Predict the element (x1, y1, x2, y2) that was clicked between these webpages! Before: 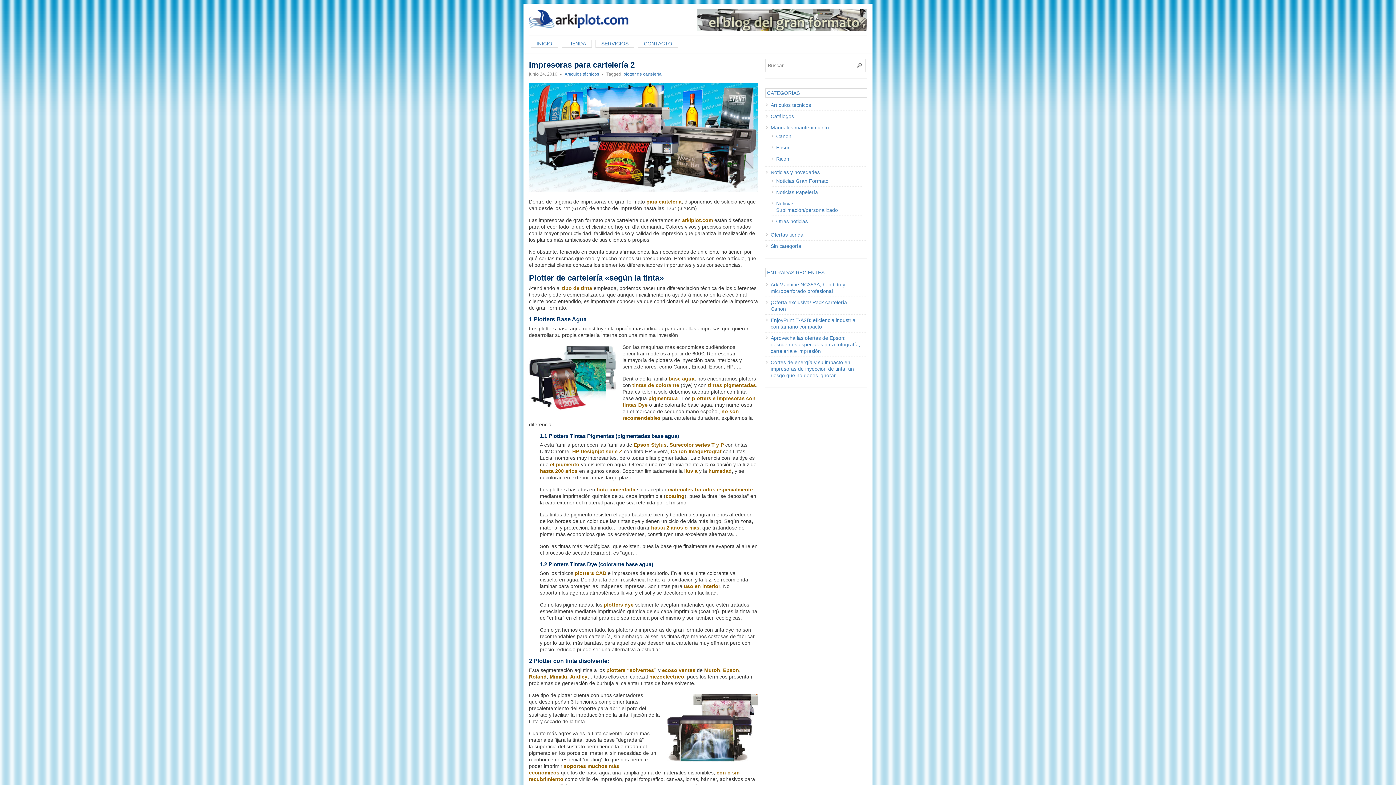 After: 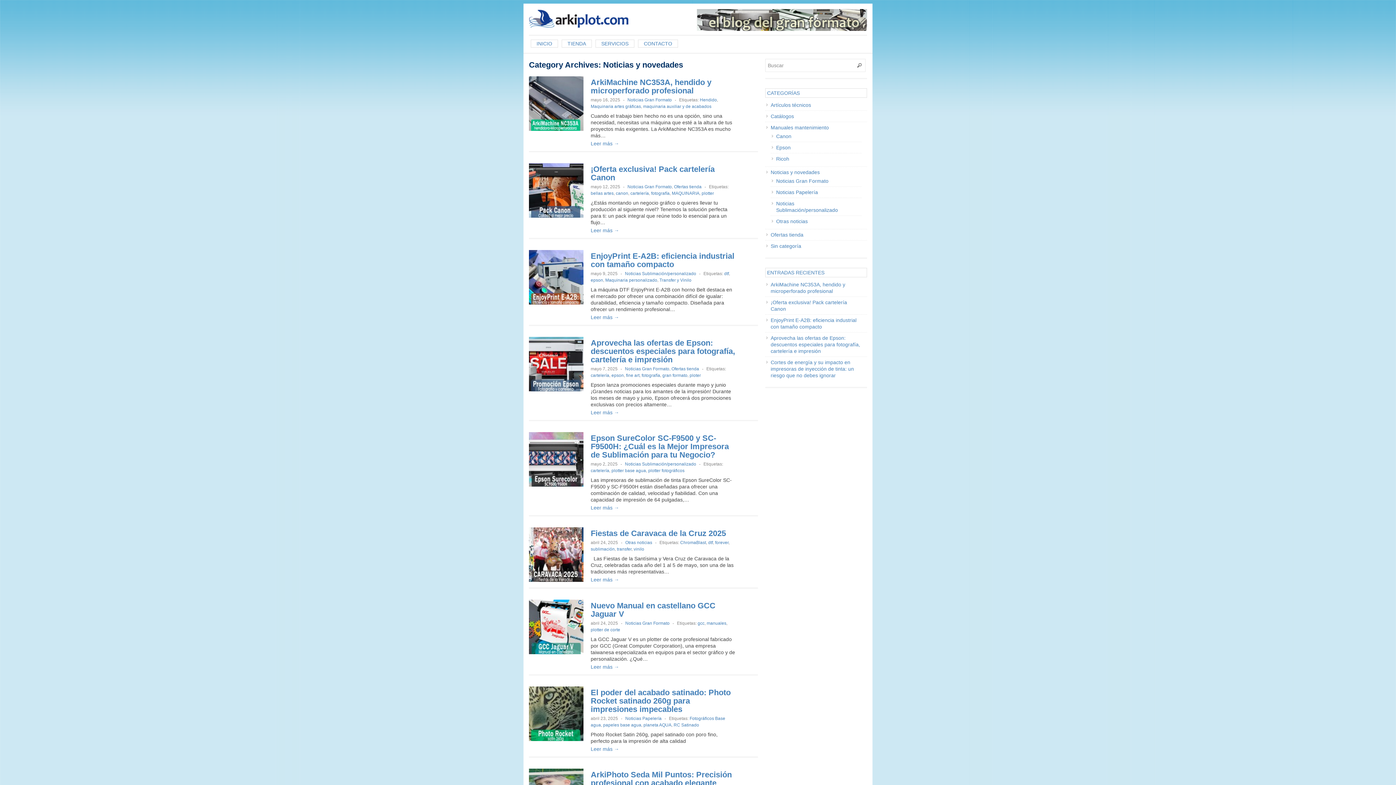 Action: label: Noticias y novedades bbox: (770, 169, 820, 175)